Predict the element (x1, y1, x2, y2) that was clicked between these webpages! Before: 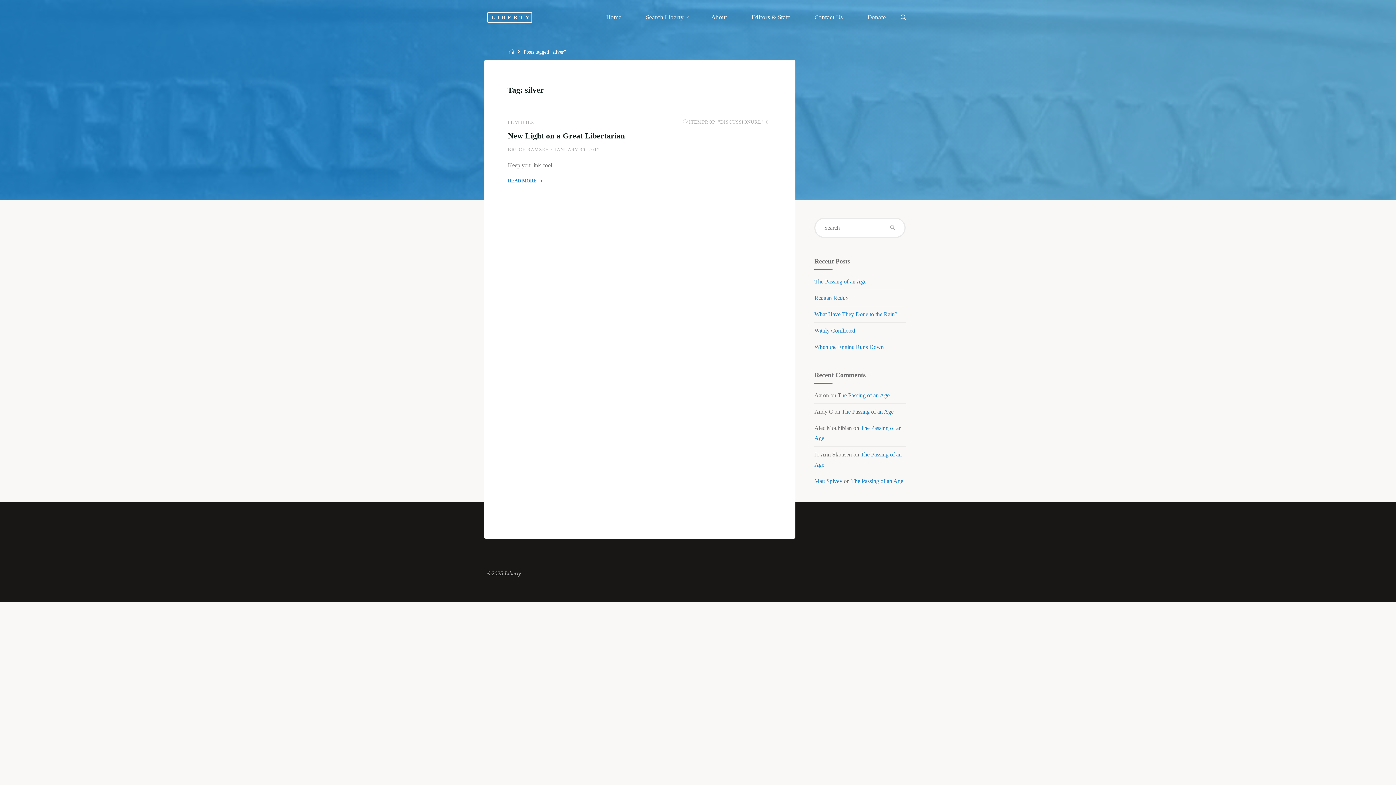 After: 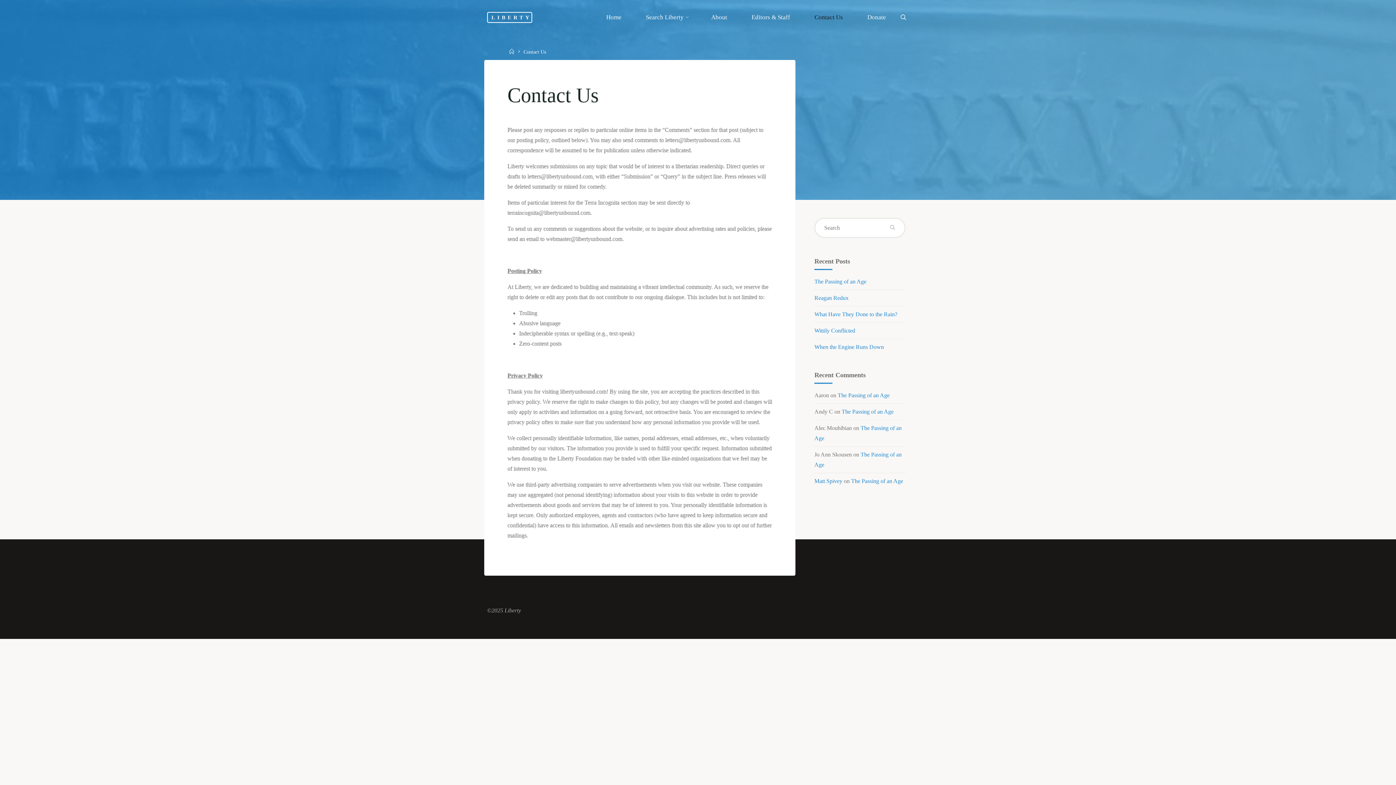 Action: bbox: (802, 3, 855, 30) label: Contact Us